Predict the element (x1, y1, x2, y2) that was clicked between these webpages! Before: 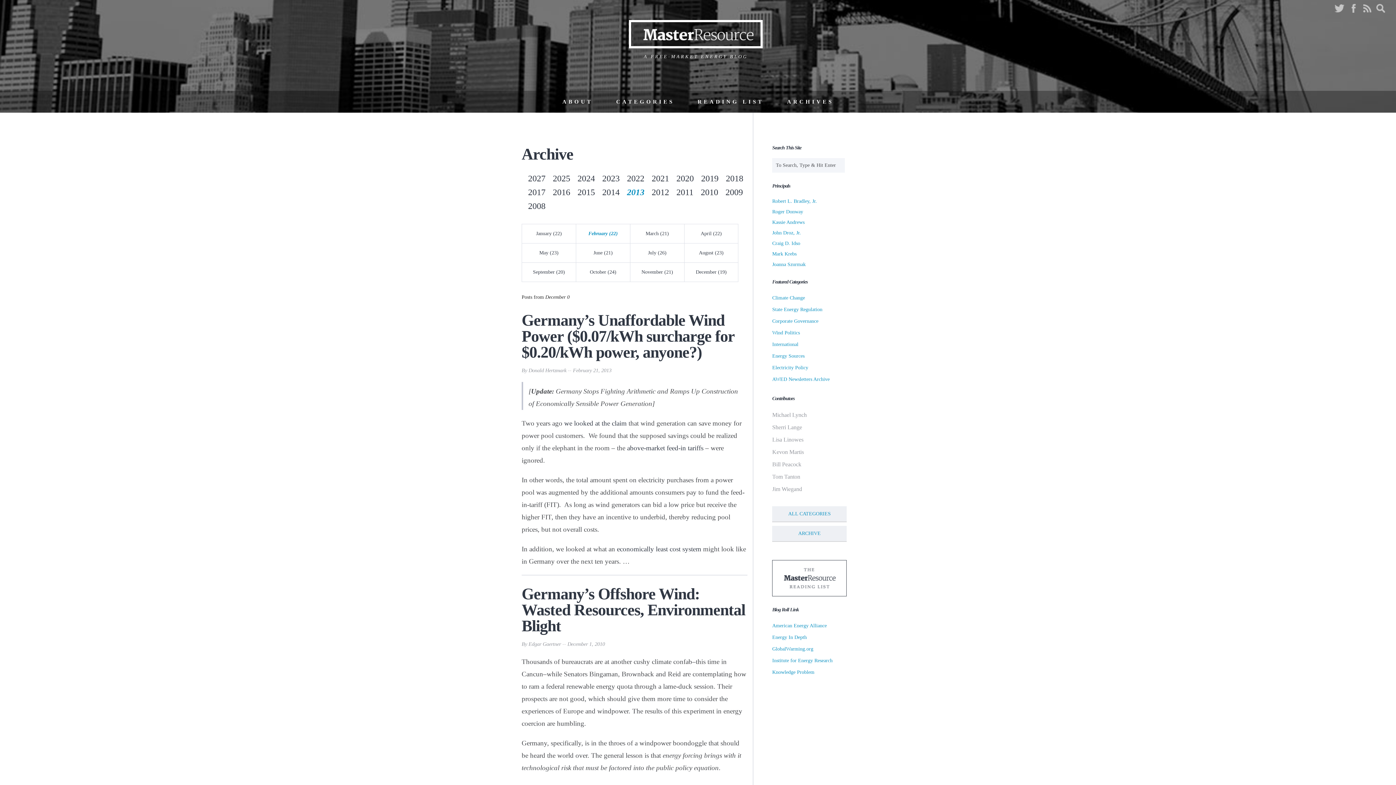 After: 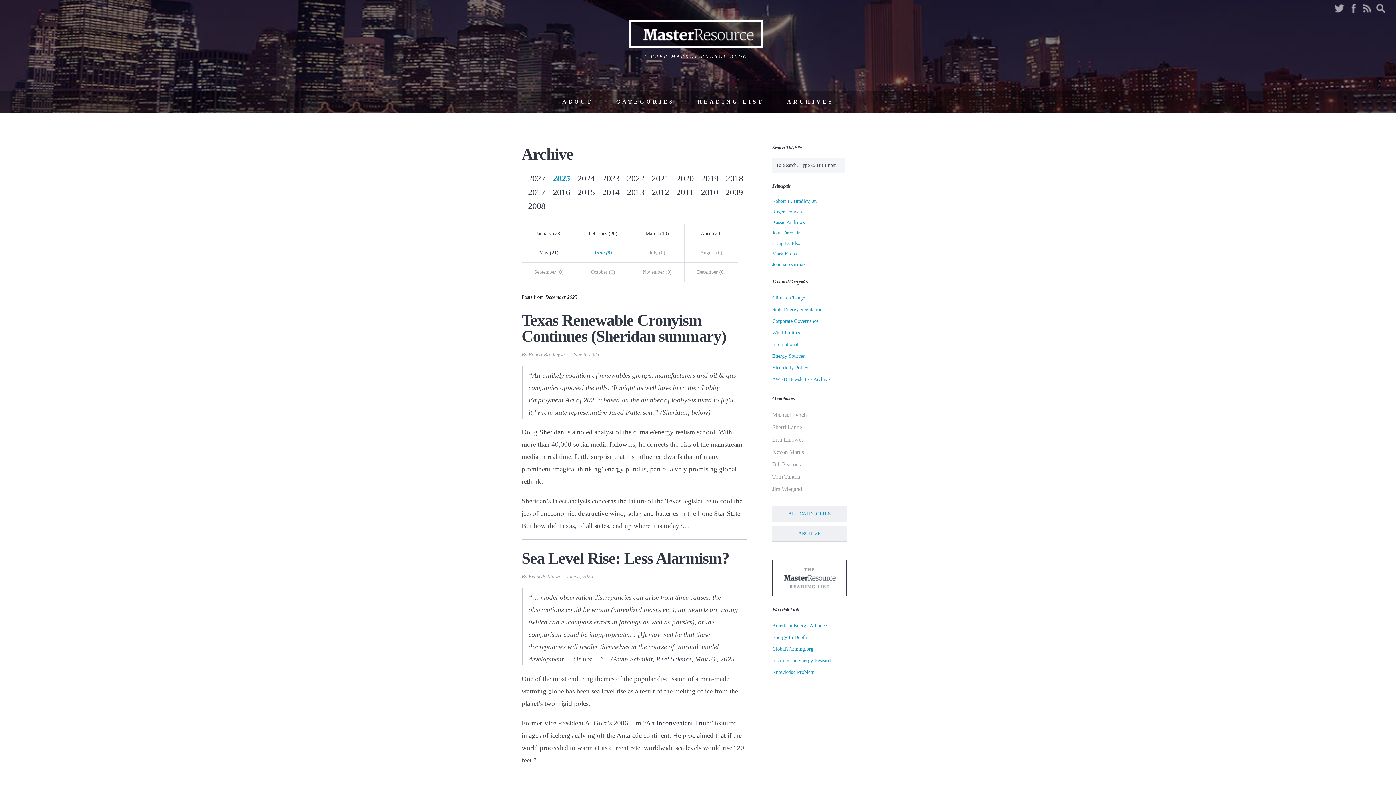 Action: bbox: (552, 173, 570, 183) label: 2025